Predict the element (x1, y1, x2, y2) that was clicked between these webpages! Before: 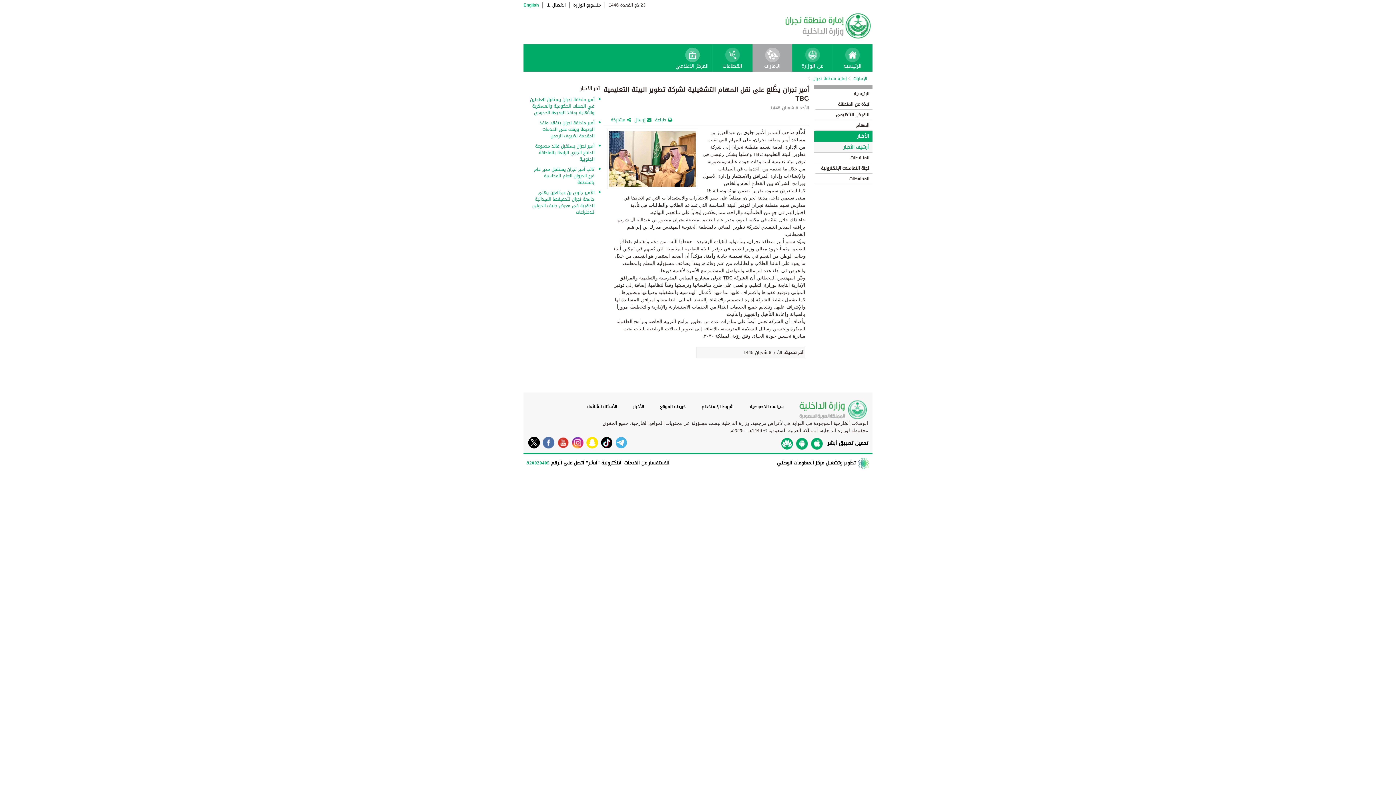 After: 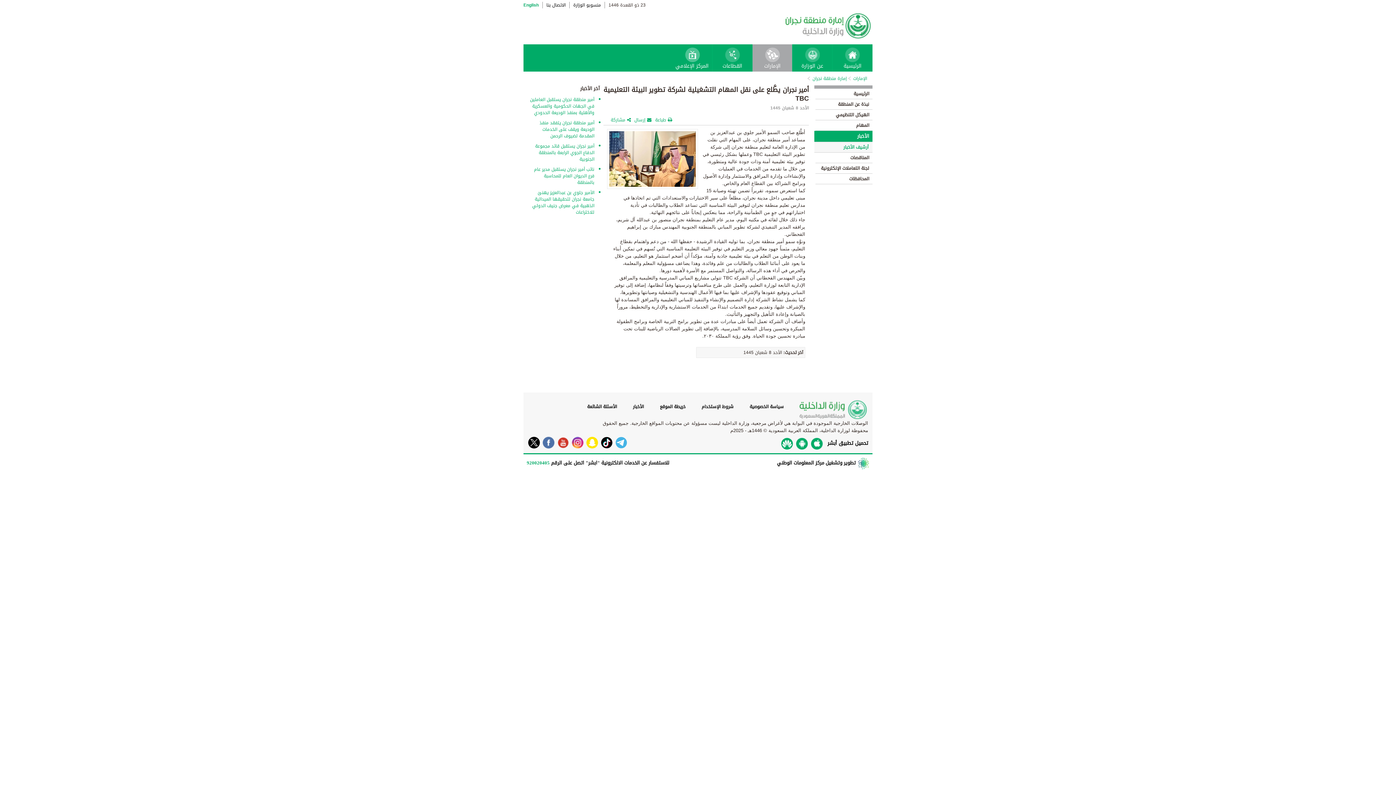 Action: bbox: (569, 437, 583, 448)